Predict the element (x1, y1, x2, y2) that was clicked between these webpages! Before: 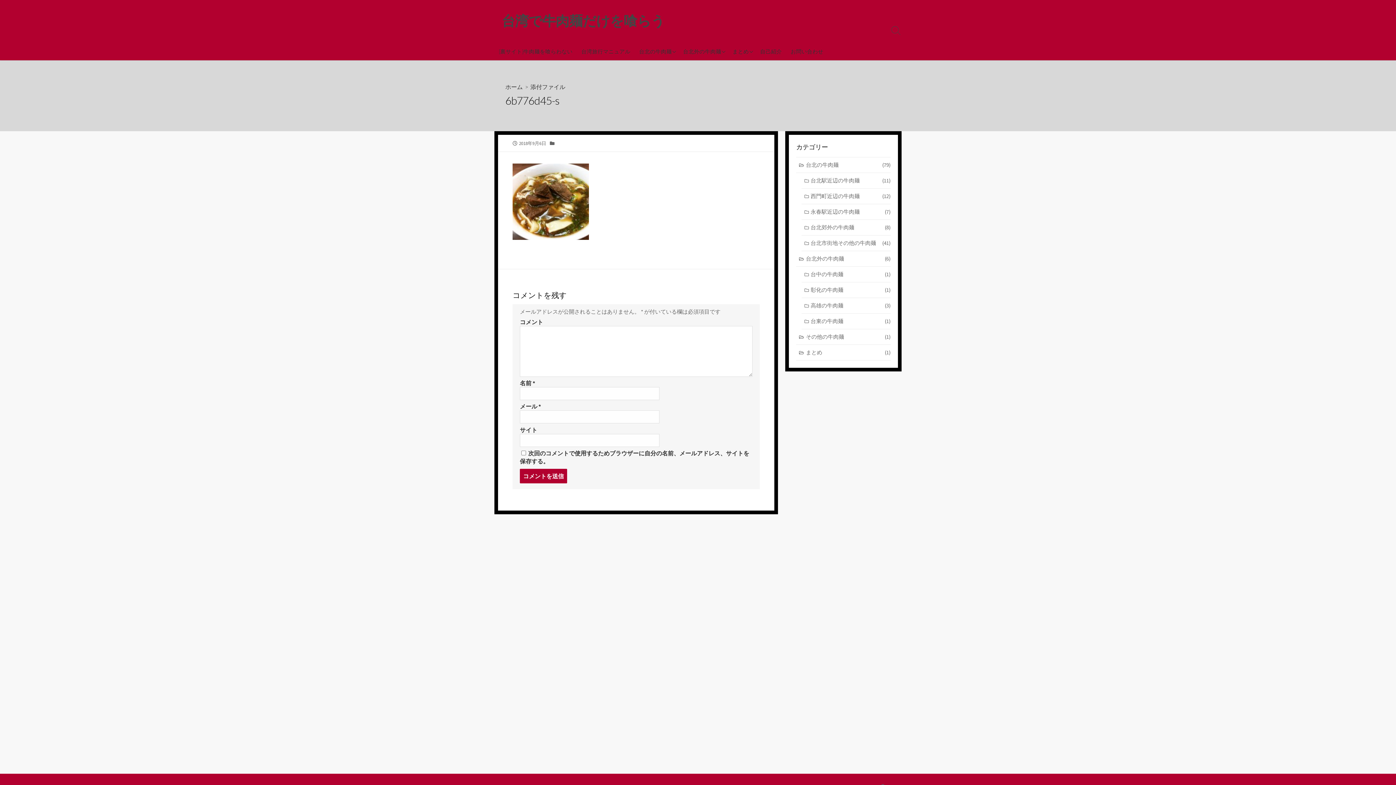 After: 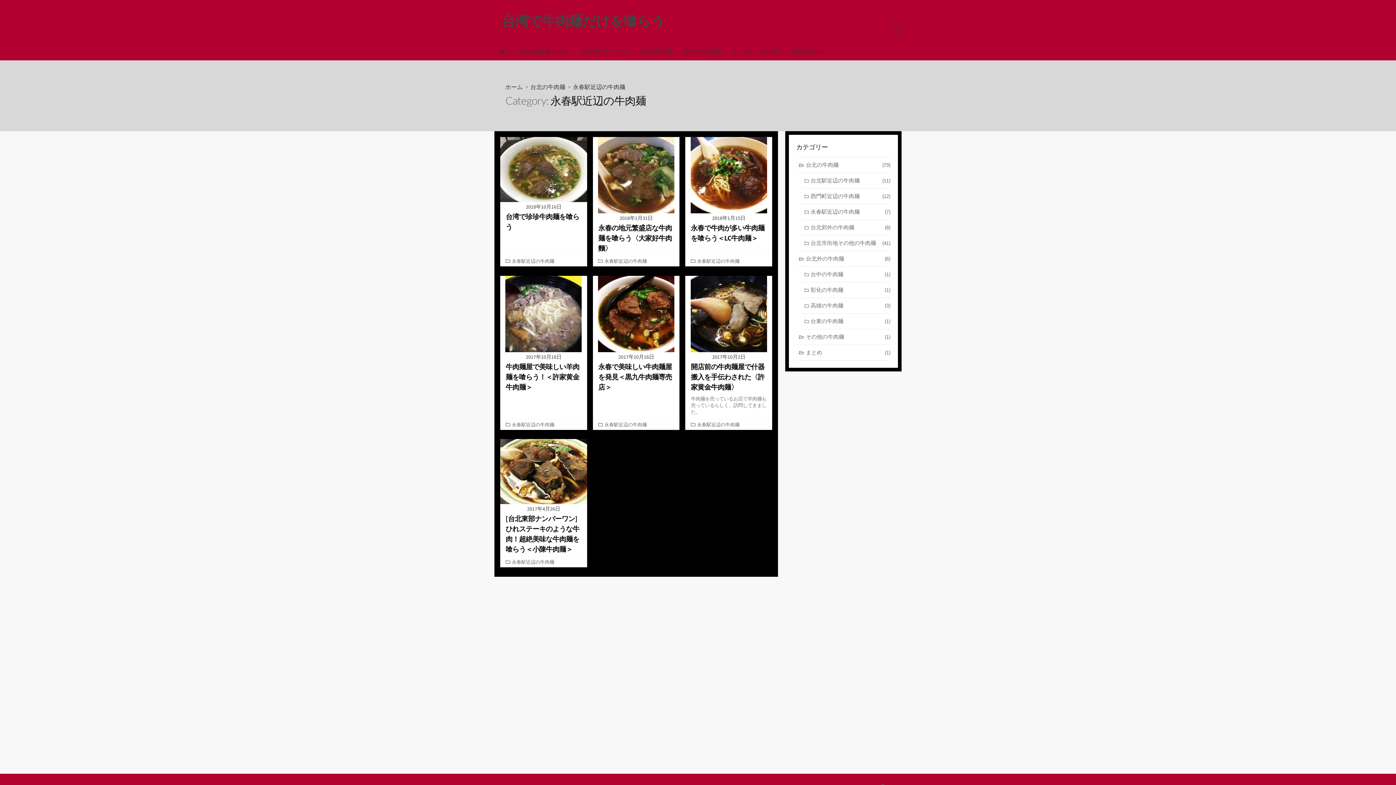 Action: bbox: (801, 204, 890, 220) label: 永春駅近辺の牛肉麺
(7)